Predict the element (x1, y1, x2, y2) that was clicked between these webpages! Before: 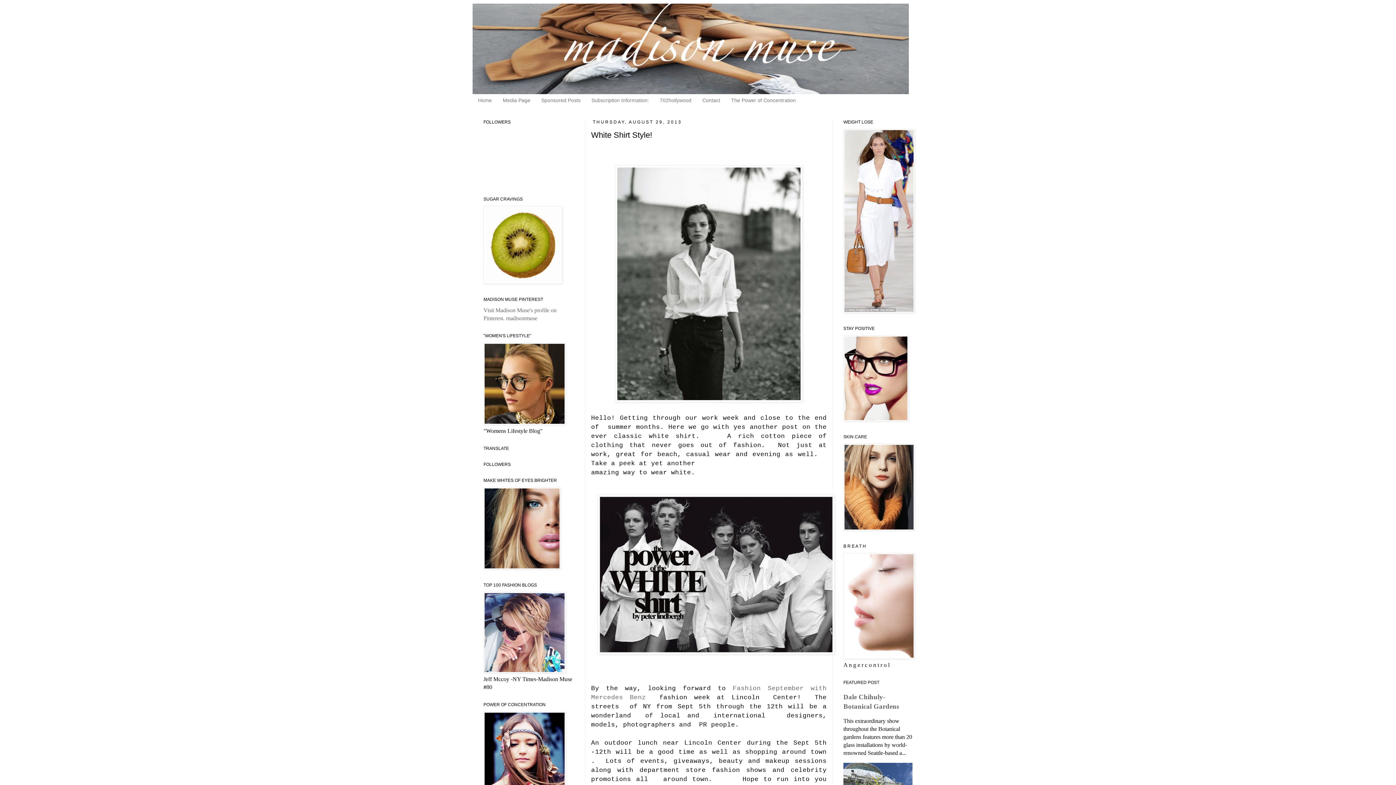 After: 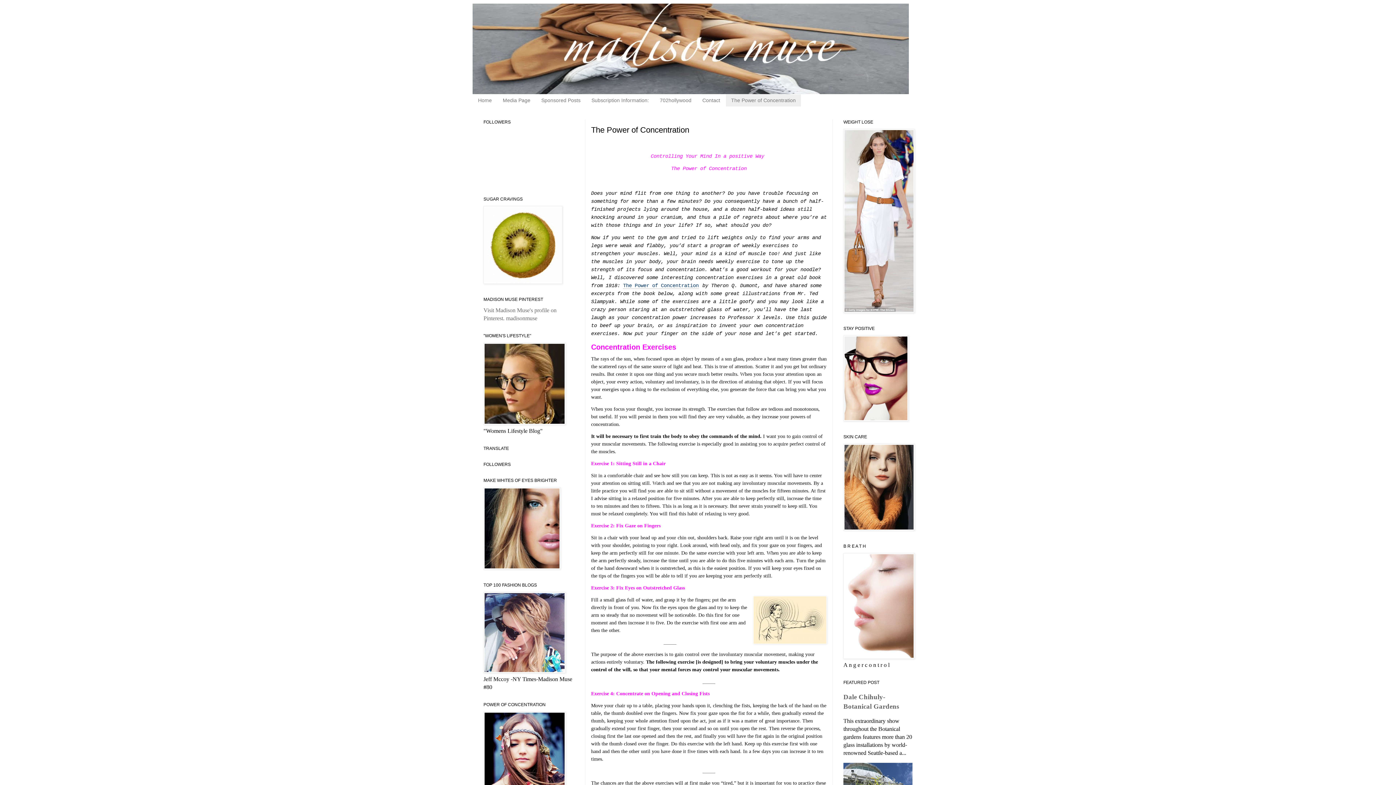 Action: bbox: (725, 94, 801, 106) label: The Power of Concentration